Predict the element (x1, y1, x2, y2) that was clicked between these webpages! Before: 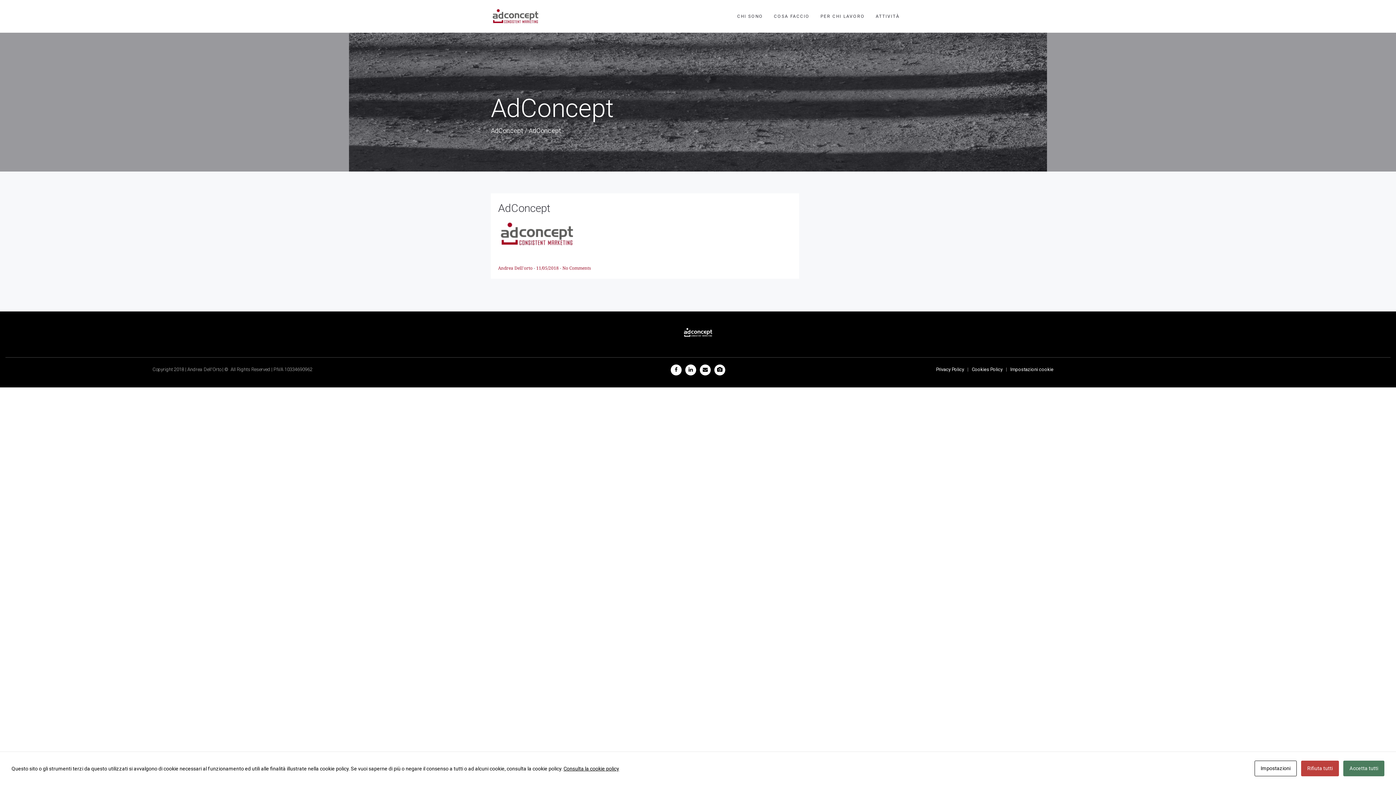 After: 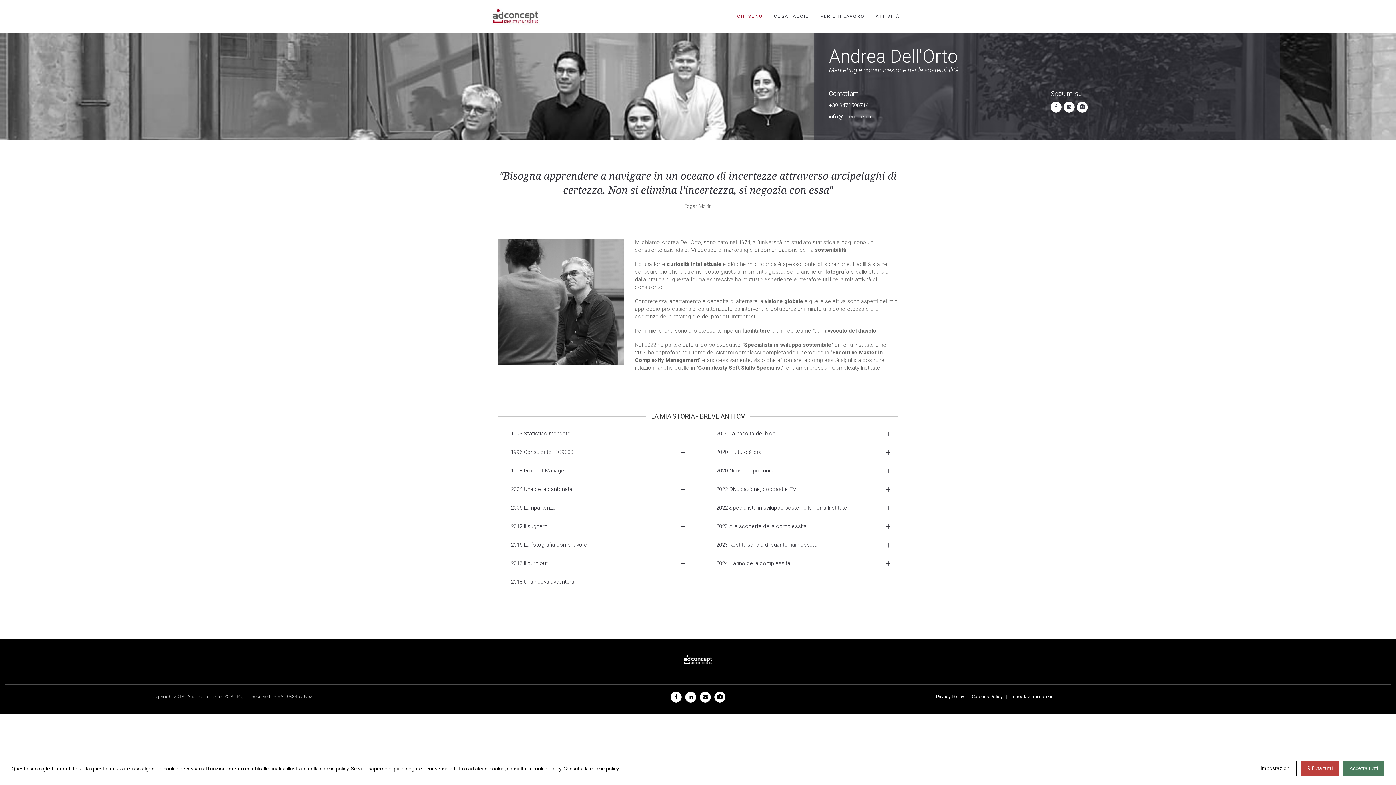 Action: label: CHI SONO bbox: (732, 0, 768, 32)